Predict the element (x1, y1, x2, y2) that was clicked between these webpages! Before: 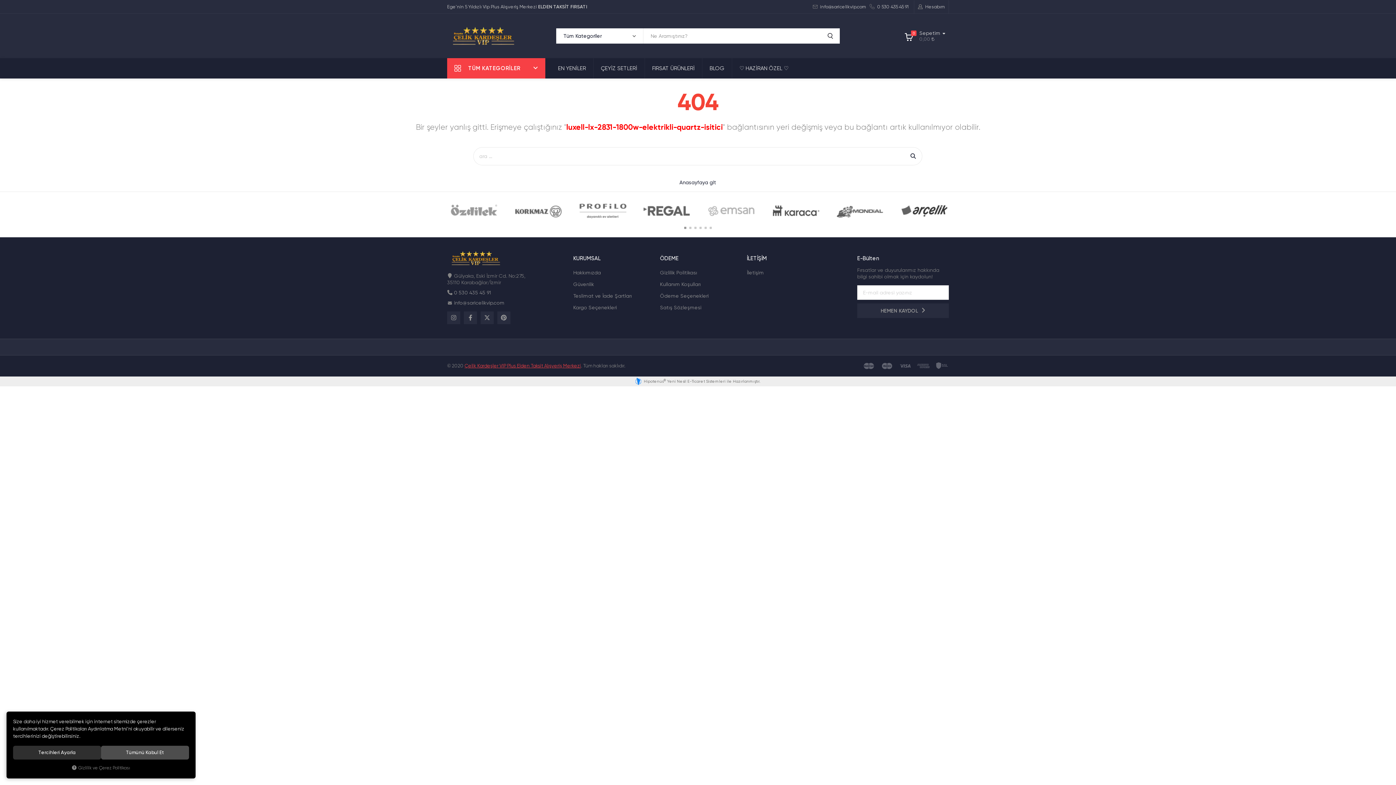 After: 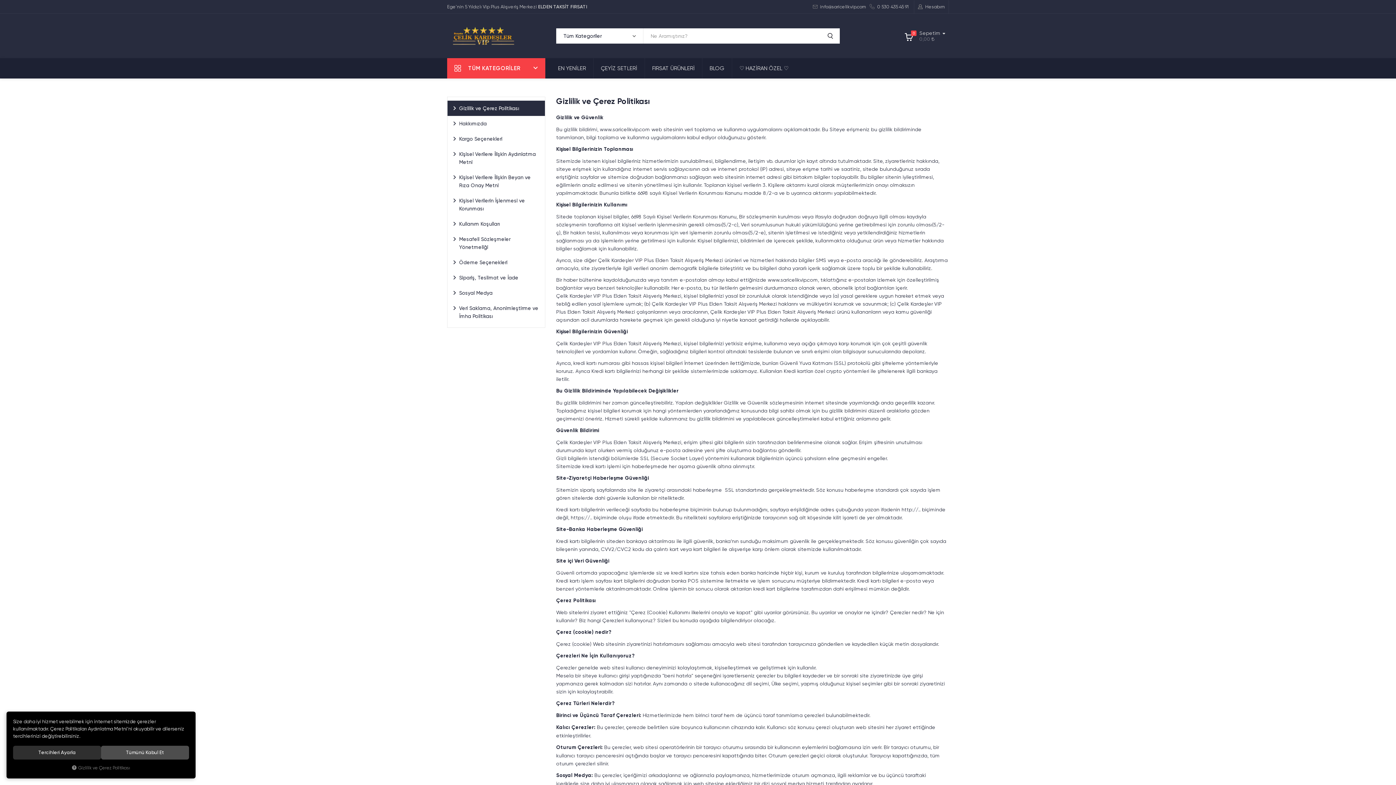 Action: bbox: (573, 278, 649, 290) label: Güvenlik